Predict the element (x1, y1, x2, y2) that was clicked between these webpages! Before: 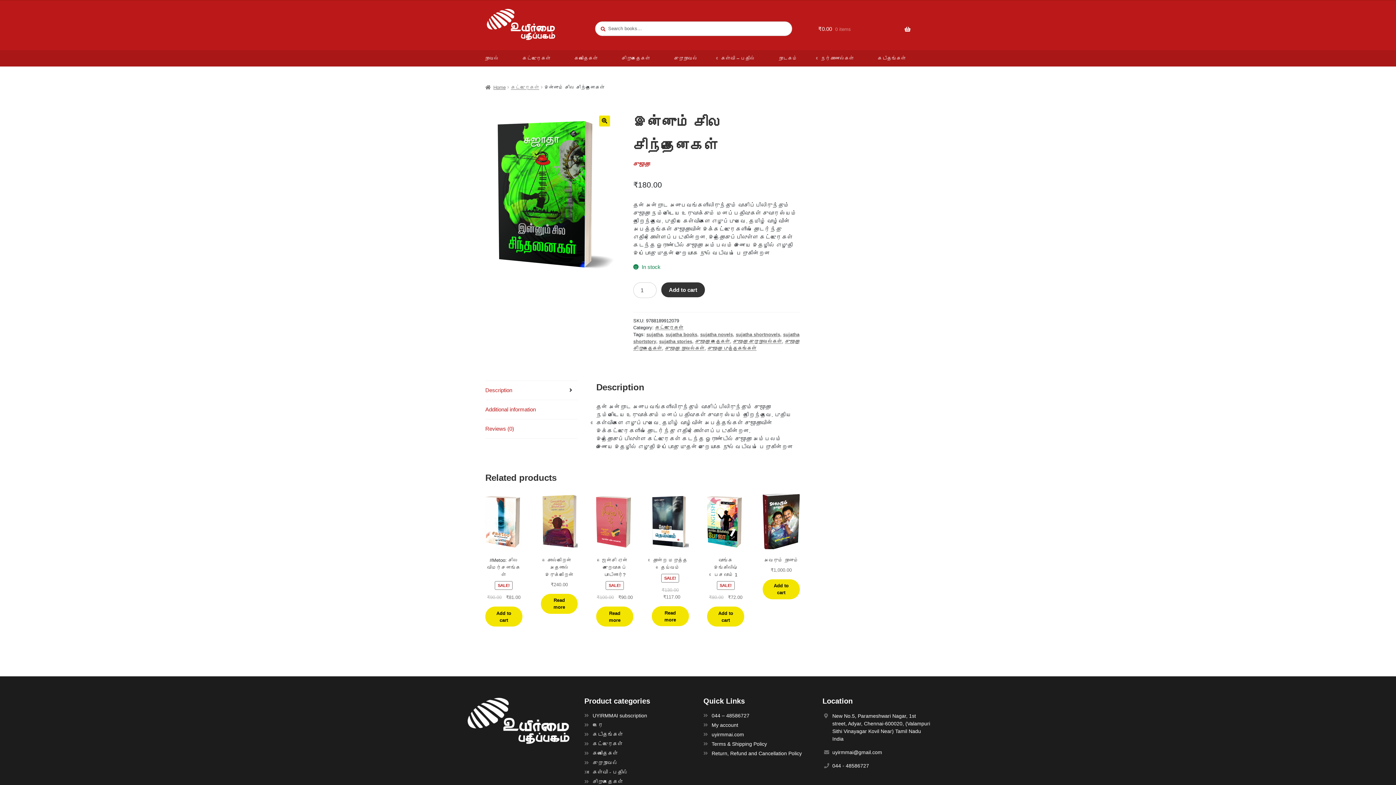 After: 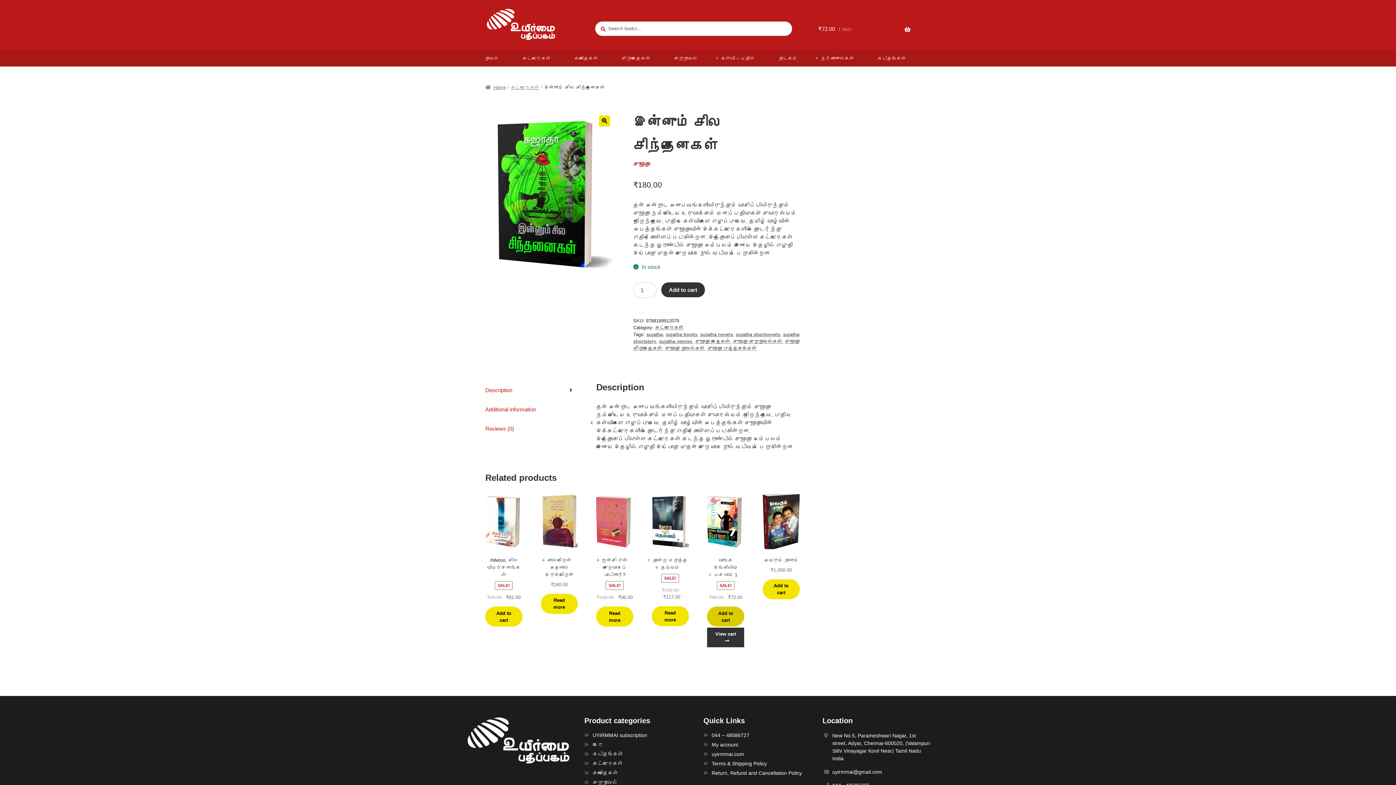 Action: label: Add “வாங்க இங்கிலிஷ் பேசலாம் 1” to your cart bbox: (707, 607, 744, 626)